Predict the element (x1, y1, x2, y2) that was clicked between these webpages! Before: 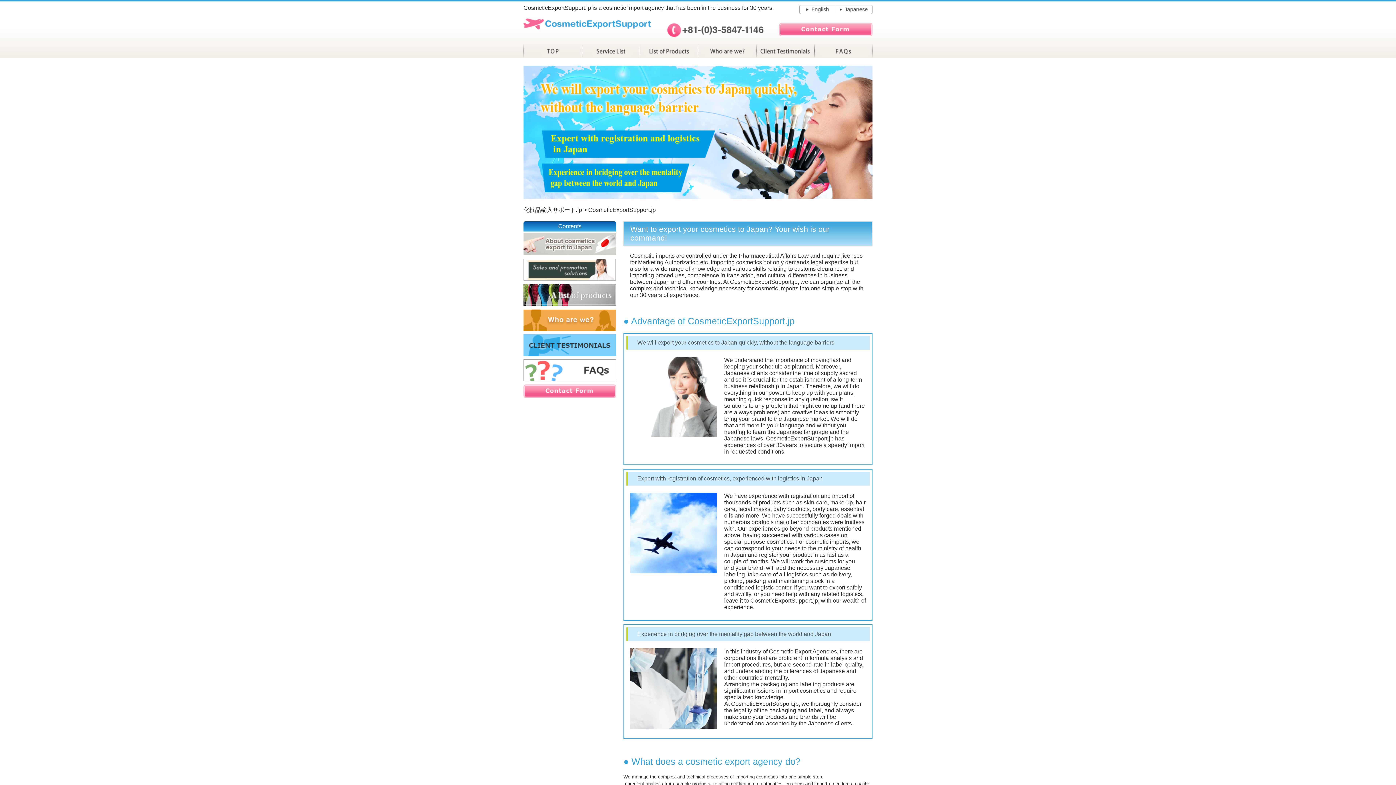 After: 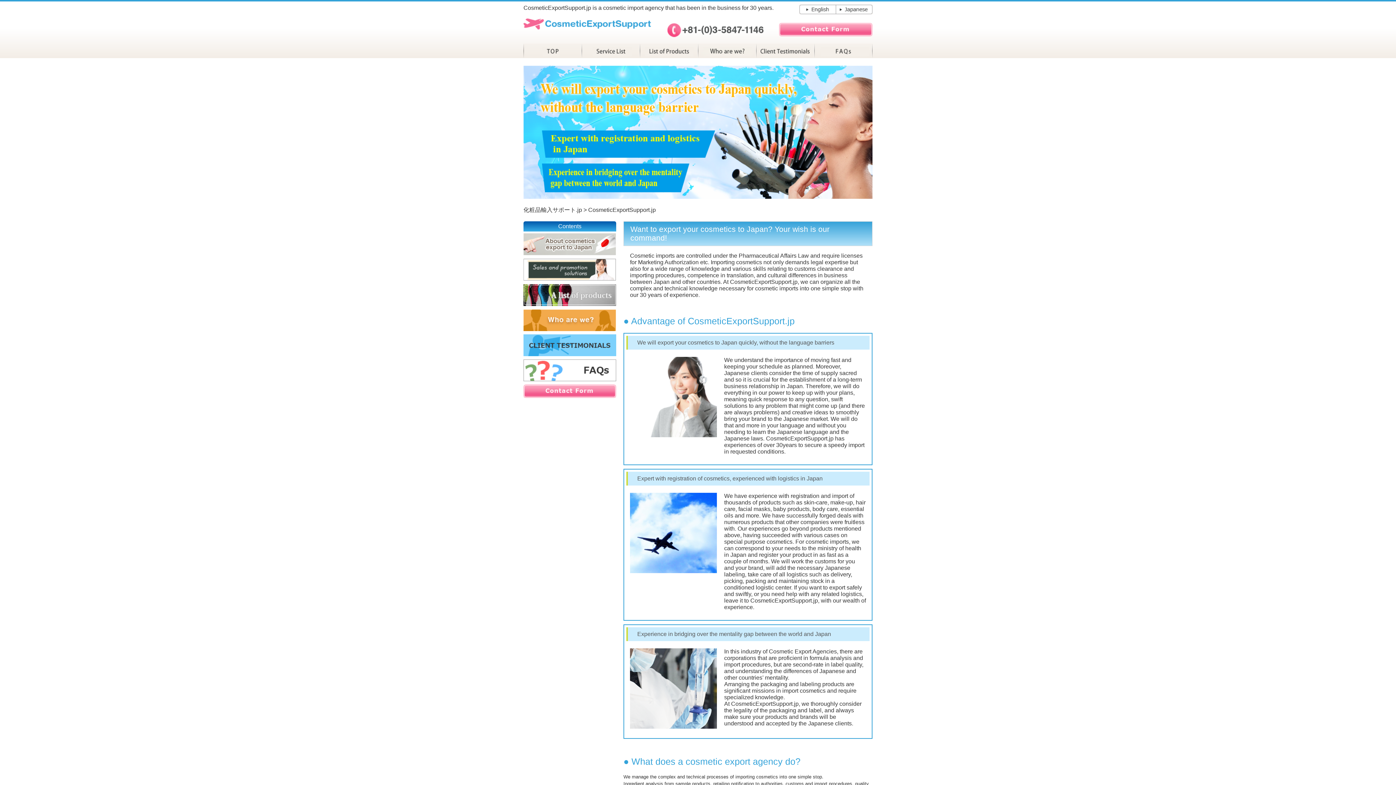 Action: bbox: (799, 7, 836, 13)